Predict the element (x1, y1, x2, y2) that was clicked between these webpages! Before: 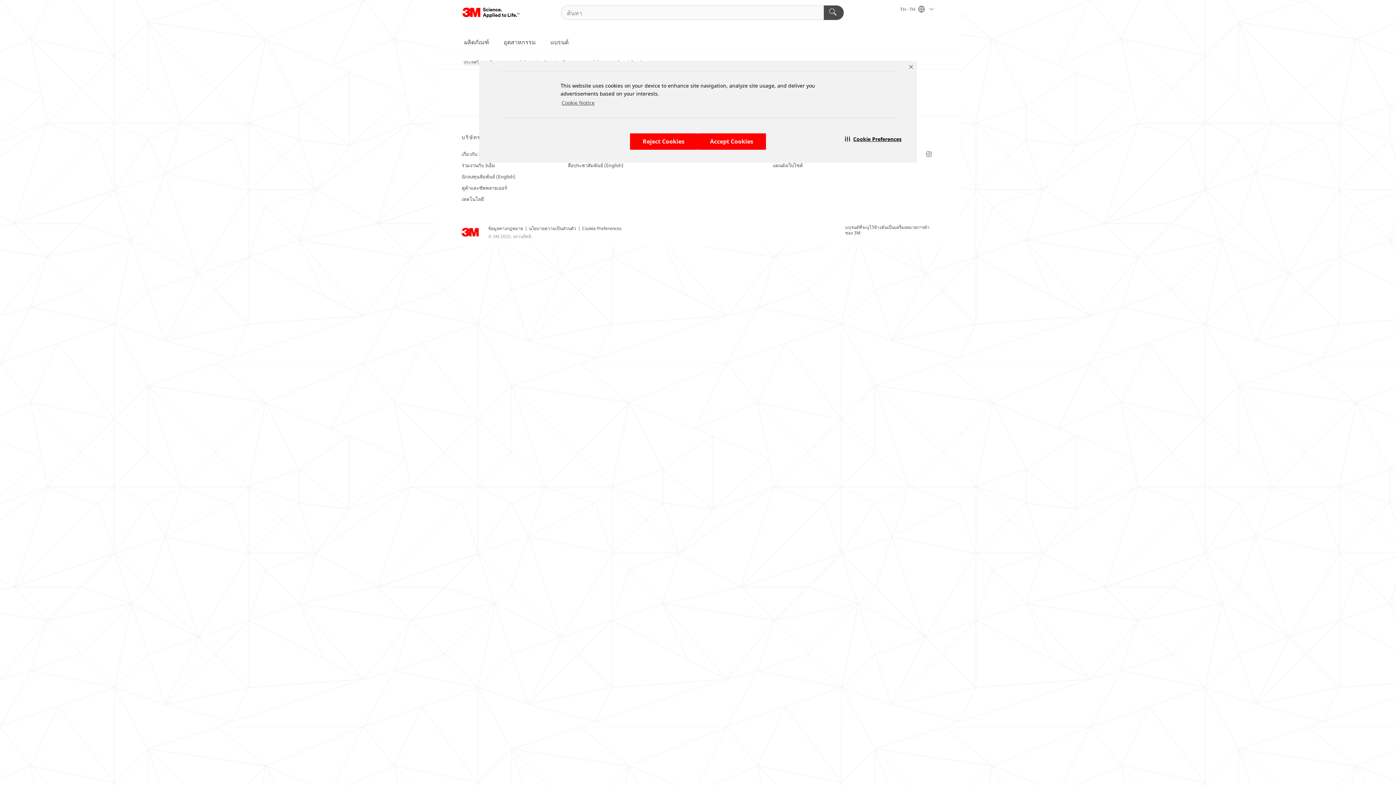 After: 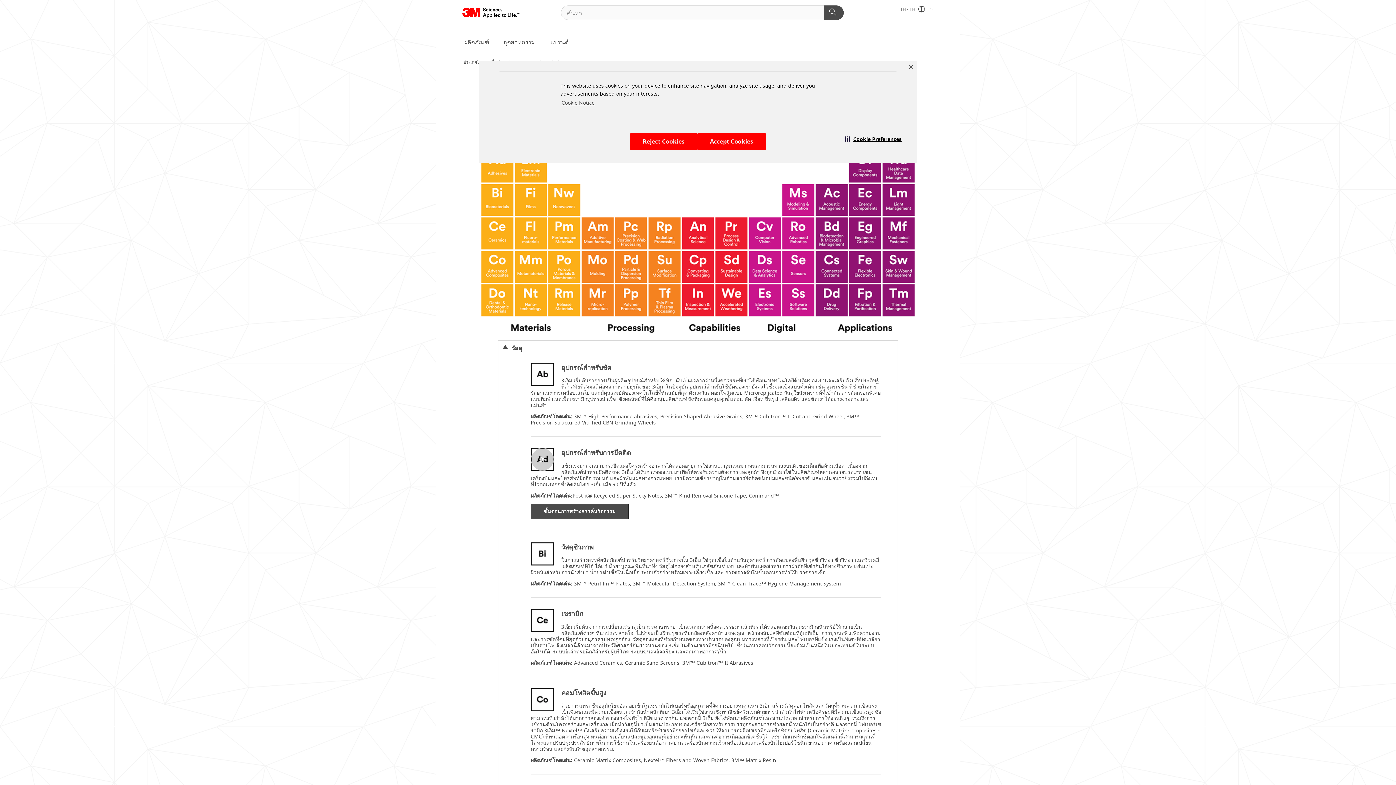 Action: label: เทคโนโลยี bbox: (461, 195, 484, 202)